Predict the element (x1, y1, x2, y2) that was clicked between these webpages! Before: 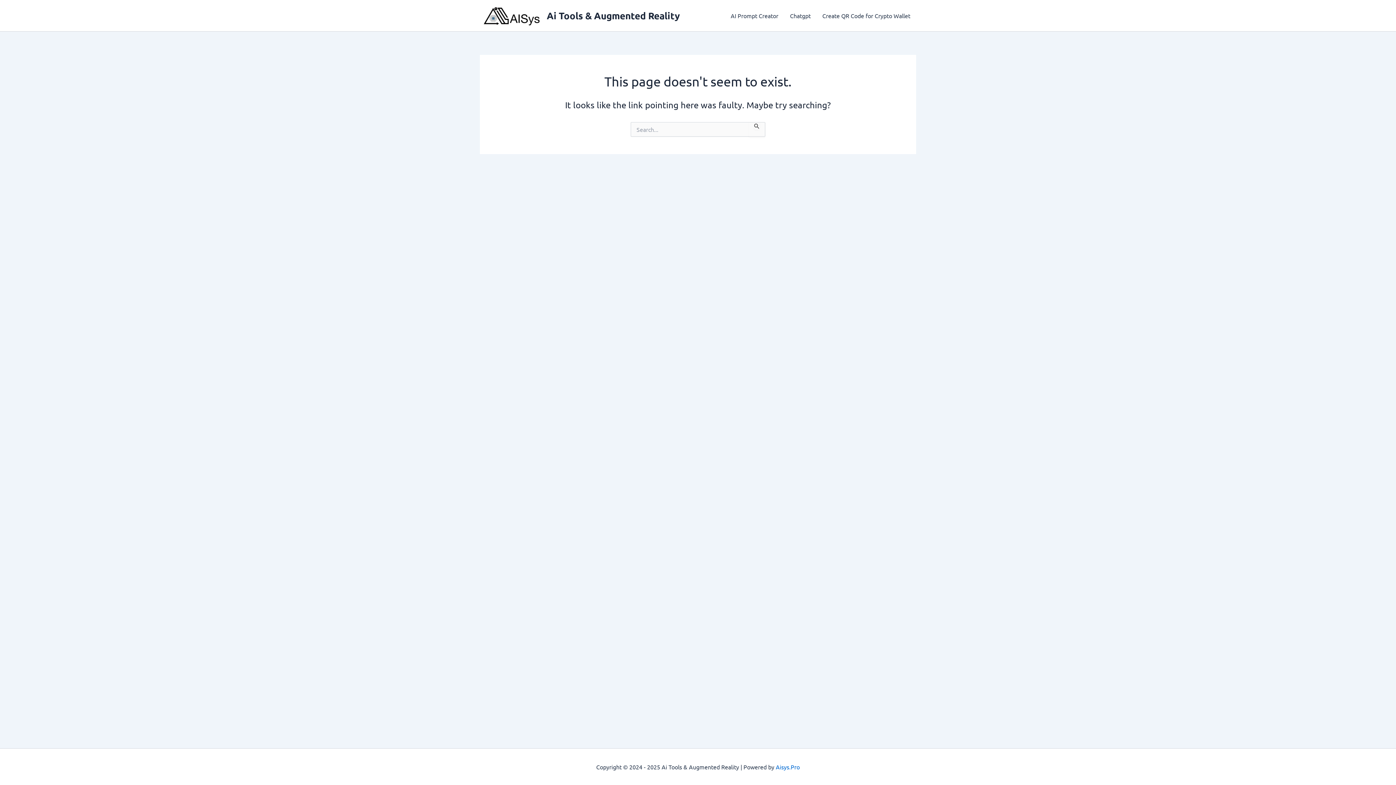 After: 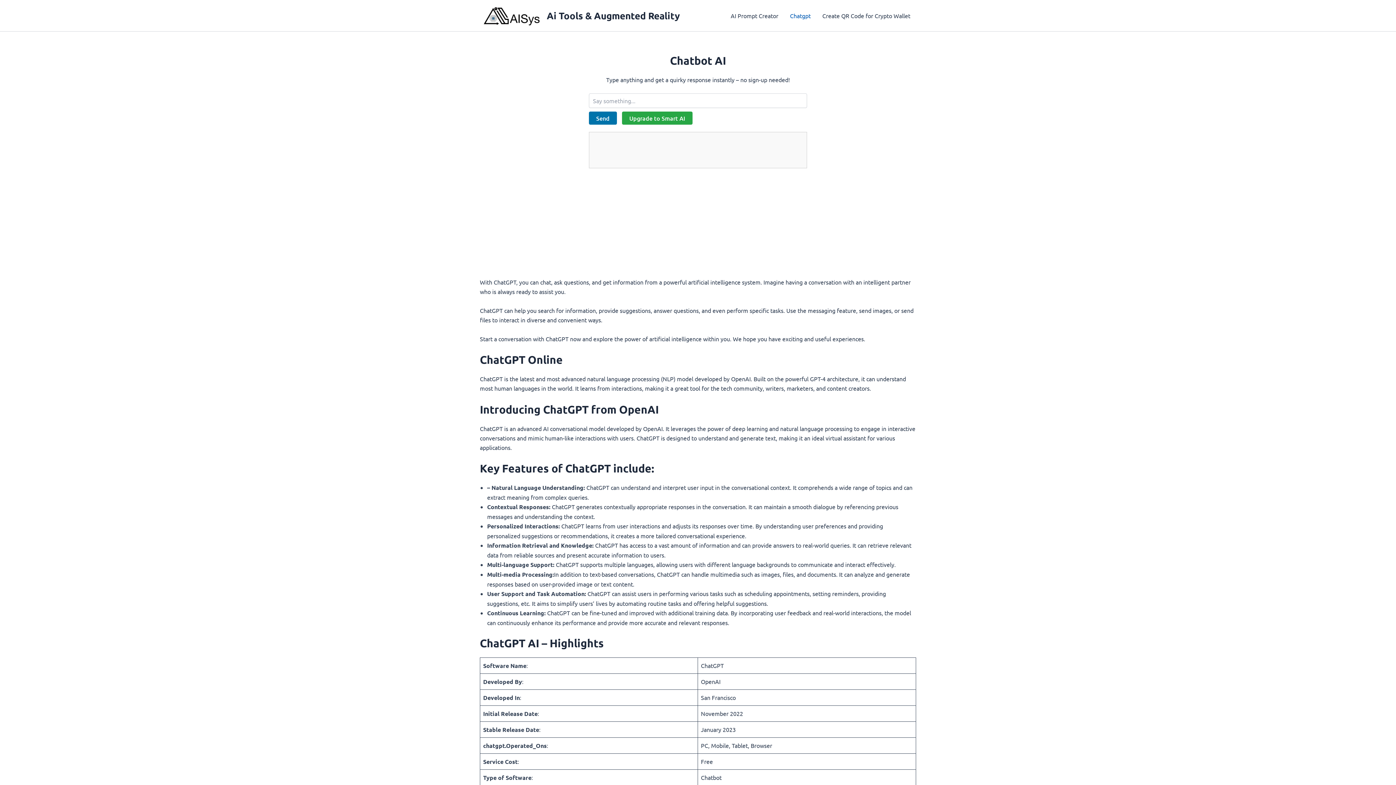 Action: label: Chatgpt bbox: (784, 1, 816, 30)